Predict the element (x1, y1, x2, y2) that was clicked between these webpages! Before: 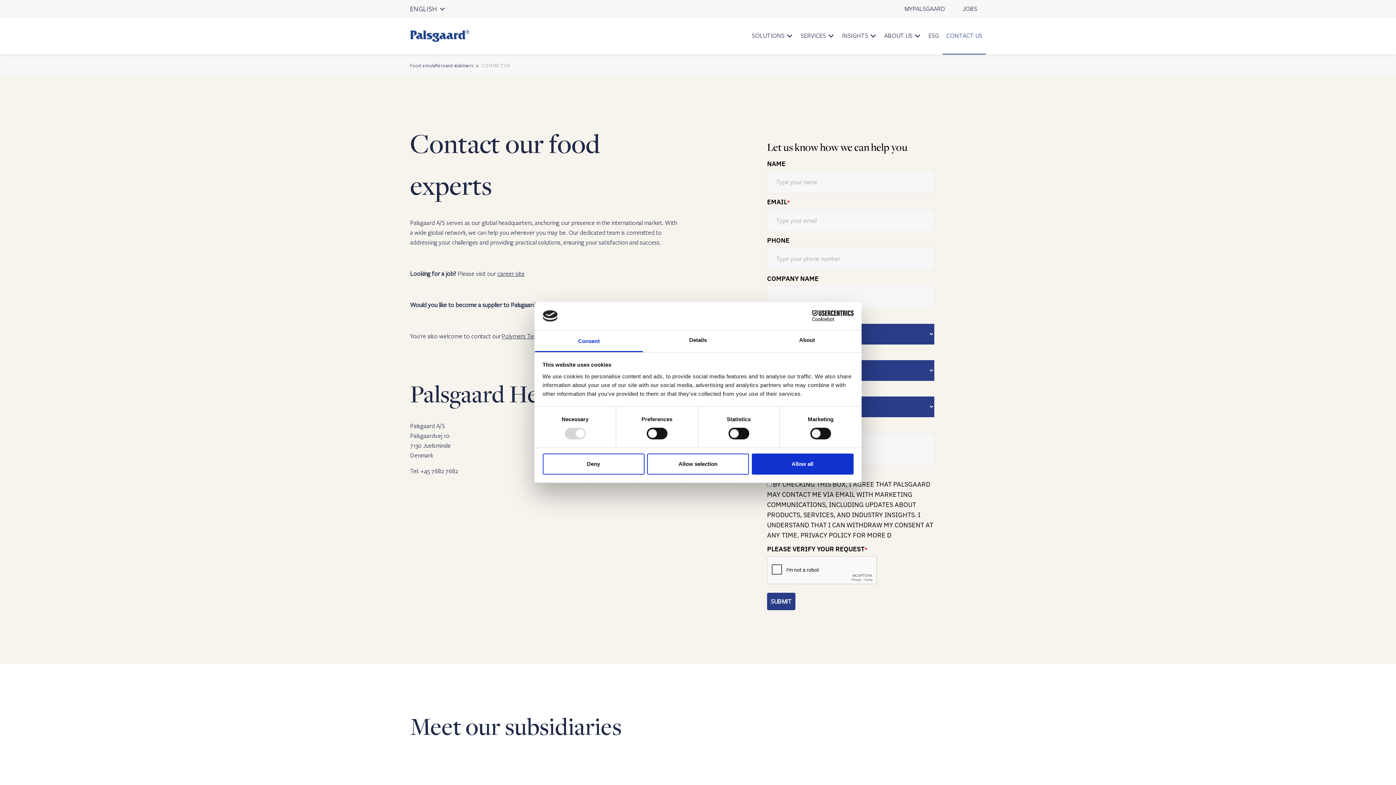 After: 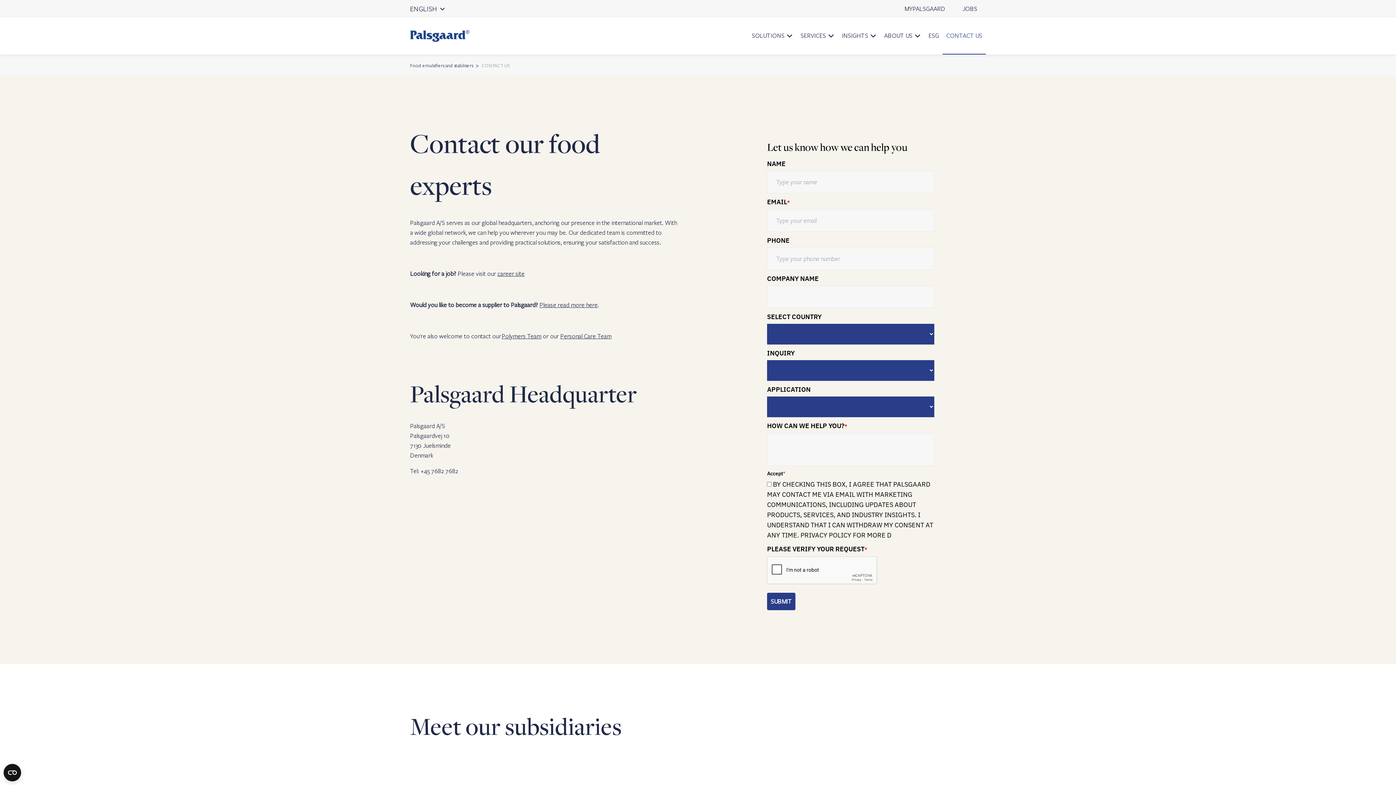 Action: bbox: (751, 453, 853, 474) label: Allow all